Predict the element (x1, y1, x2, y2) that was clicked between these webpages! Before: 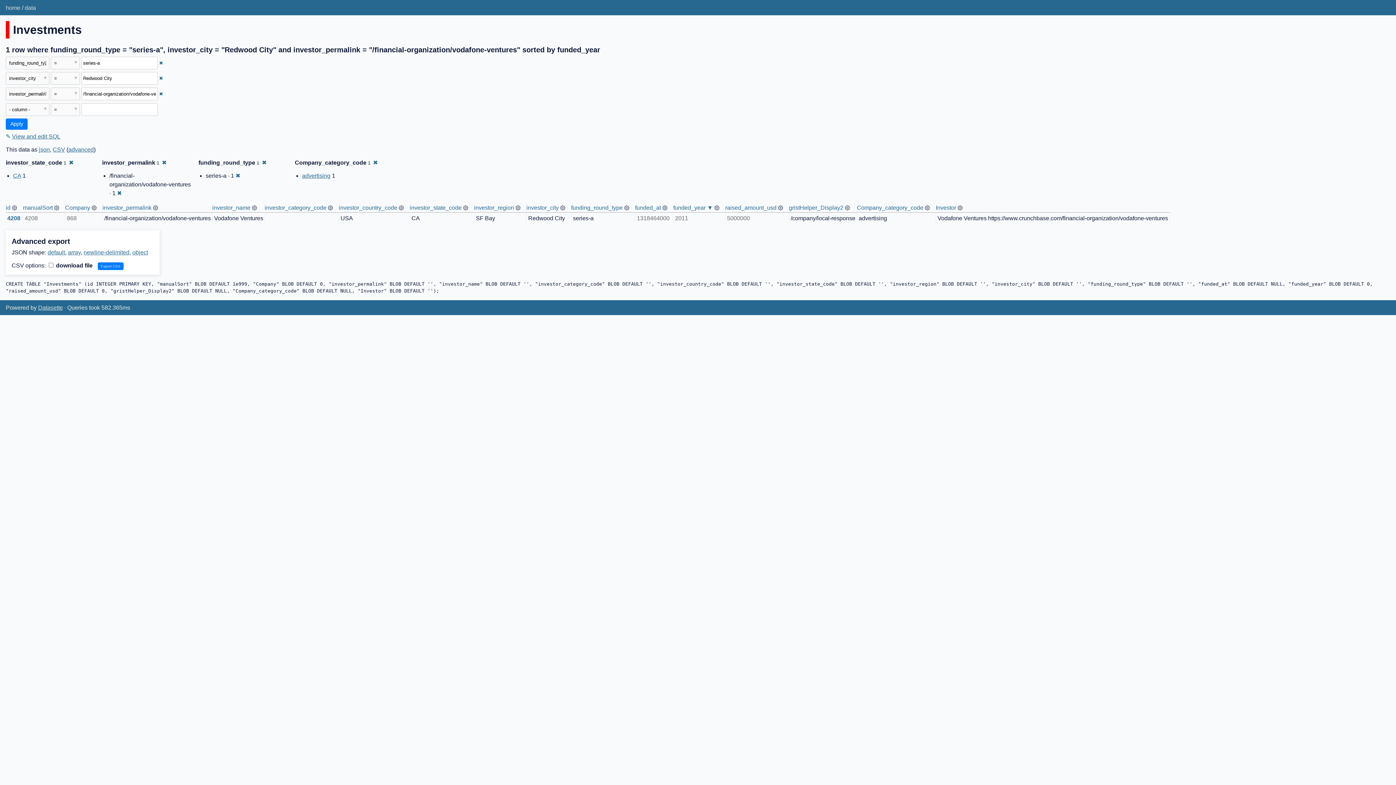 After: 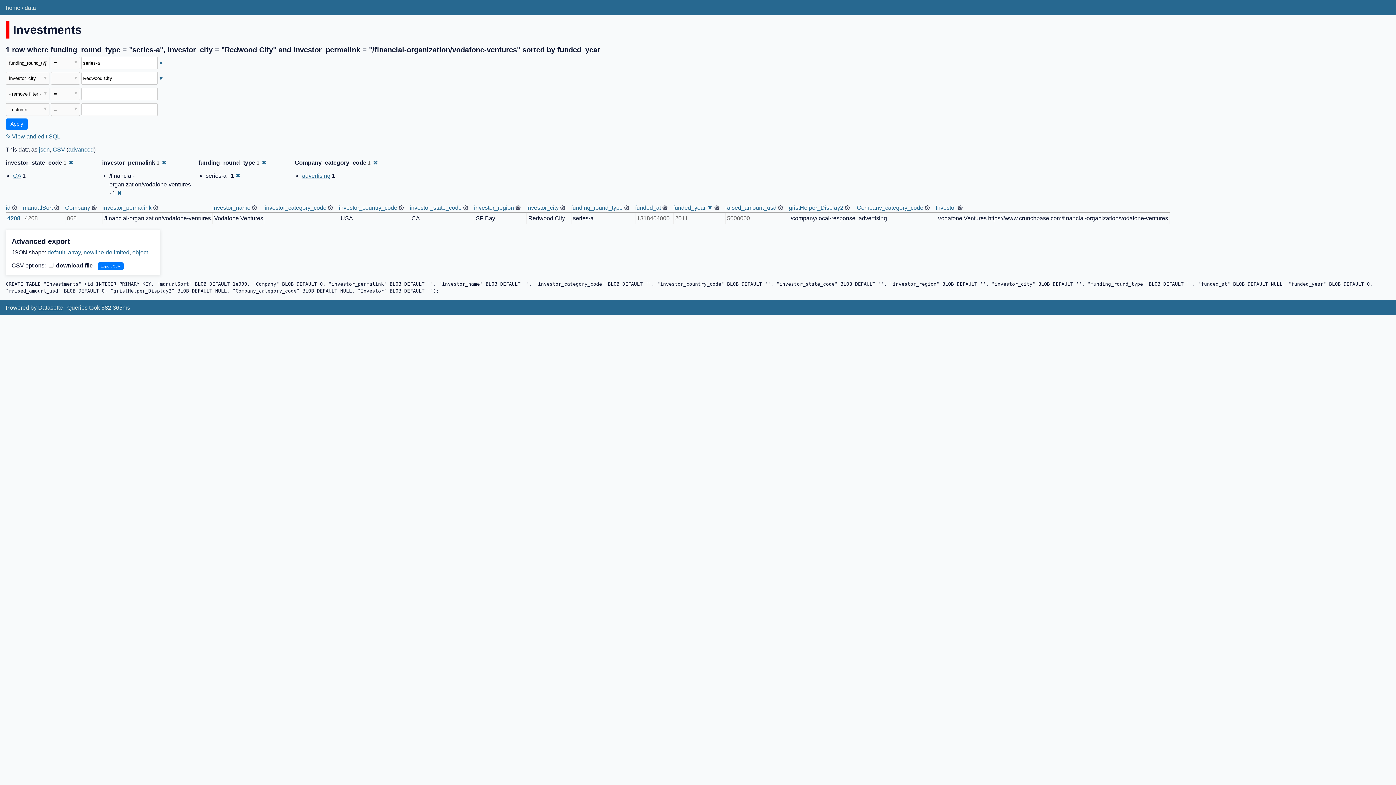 Action: label: Remove this filter bbox: (159, 91, 163, 96)